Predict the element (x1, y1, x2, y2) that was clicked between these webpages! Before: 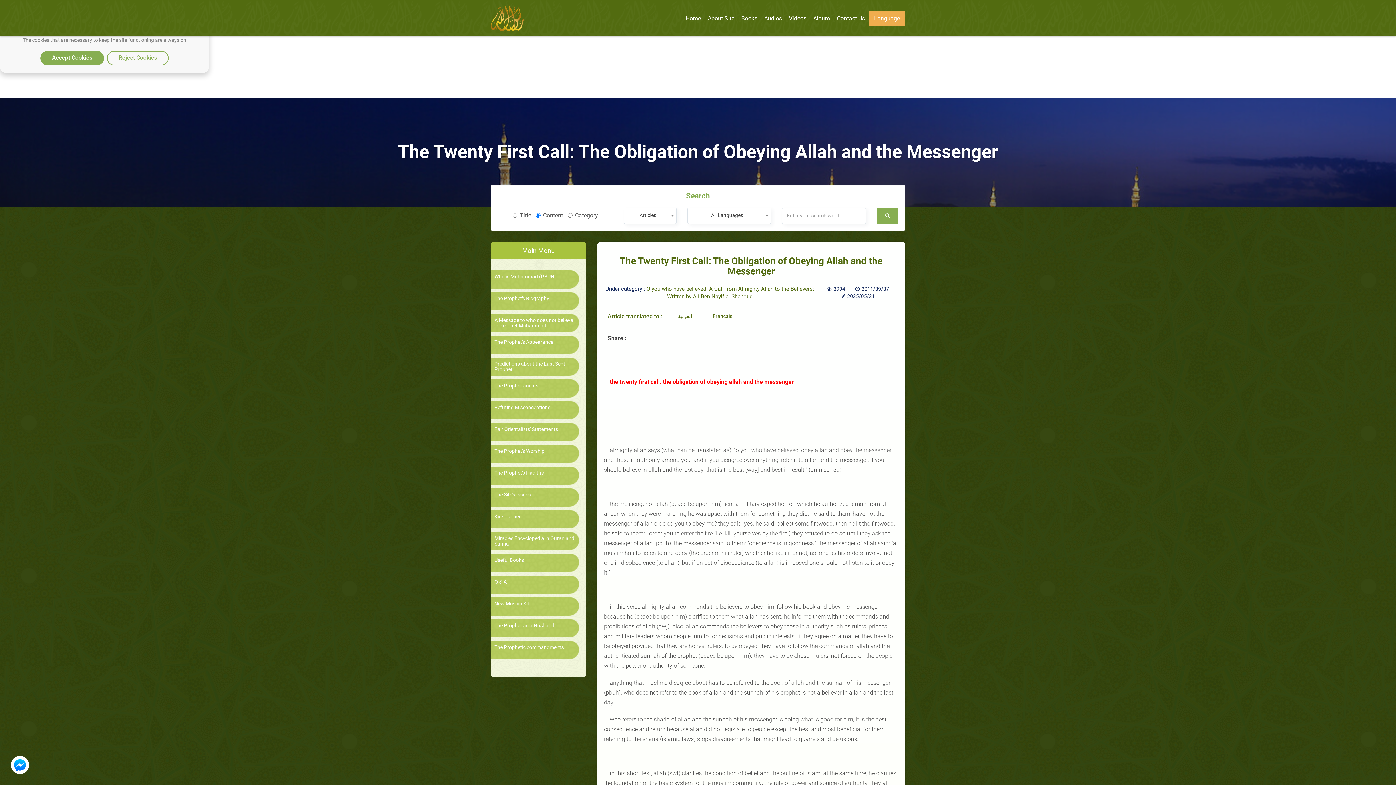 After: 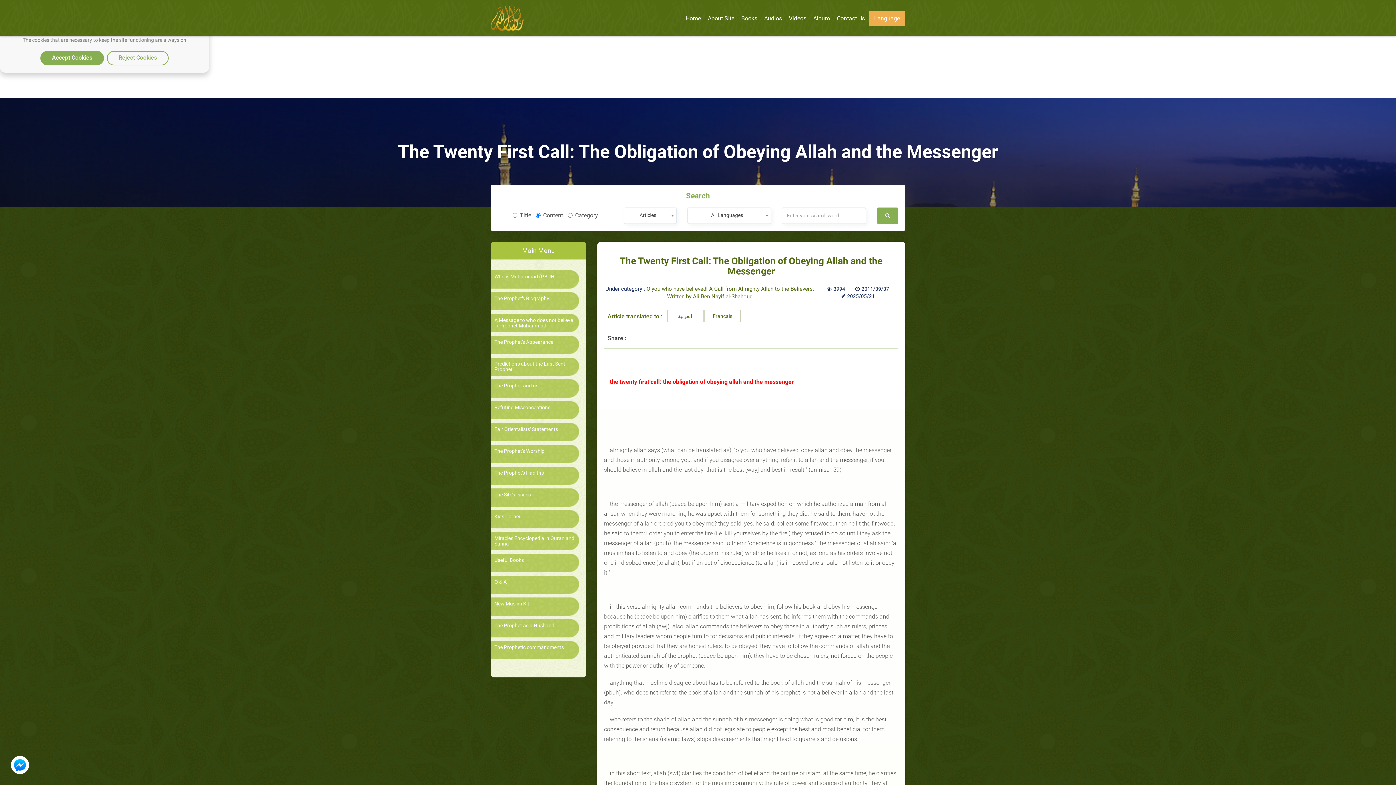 Action: bbox: (10, 756, 29, 774)